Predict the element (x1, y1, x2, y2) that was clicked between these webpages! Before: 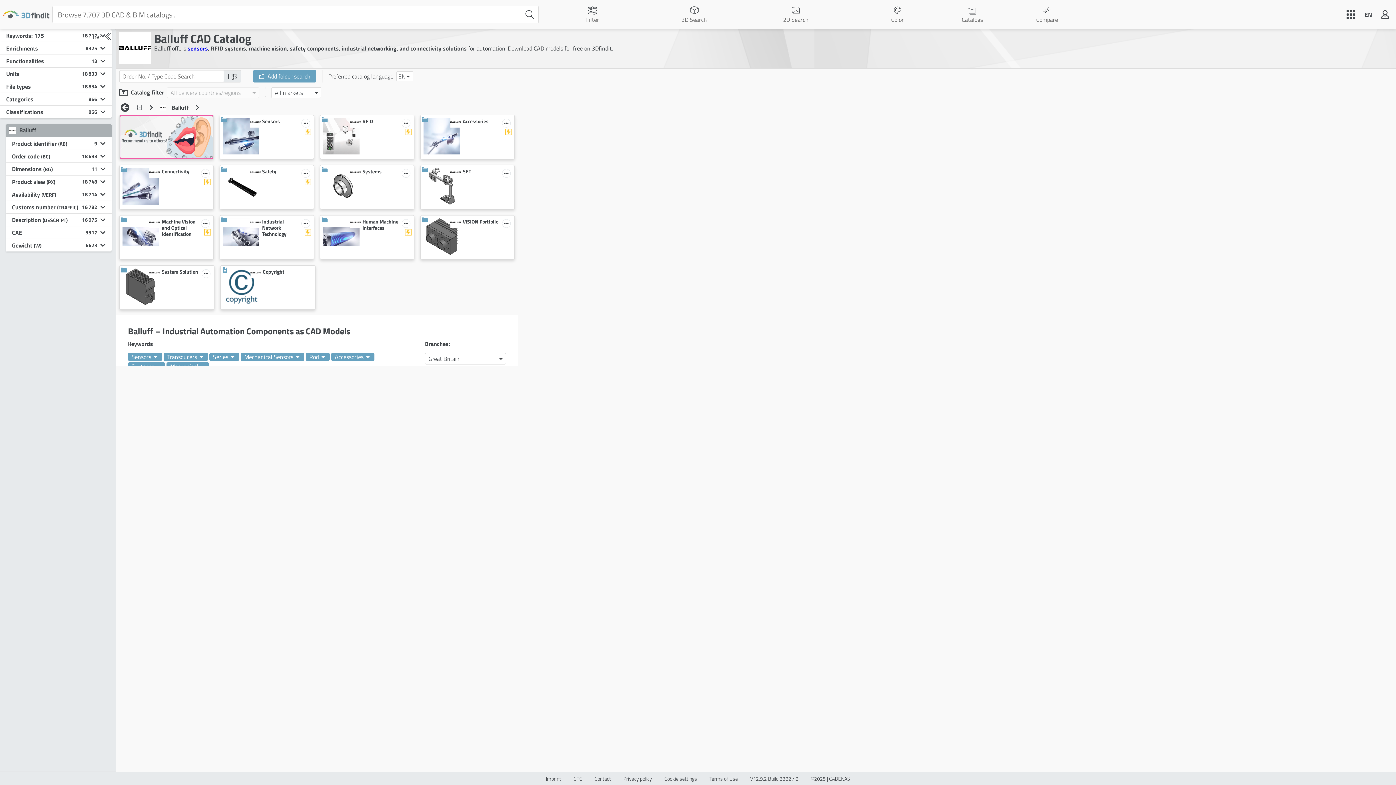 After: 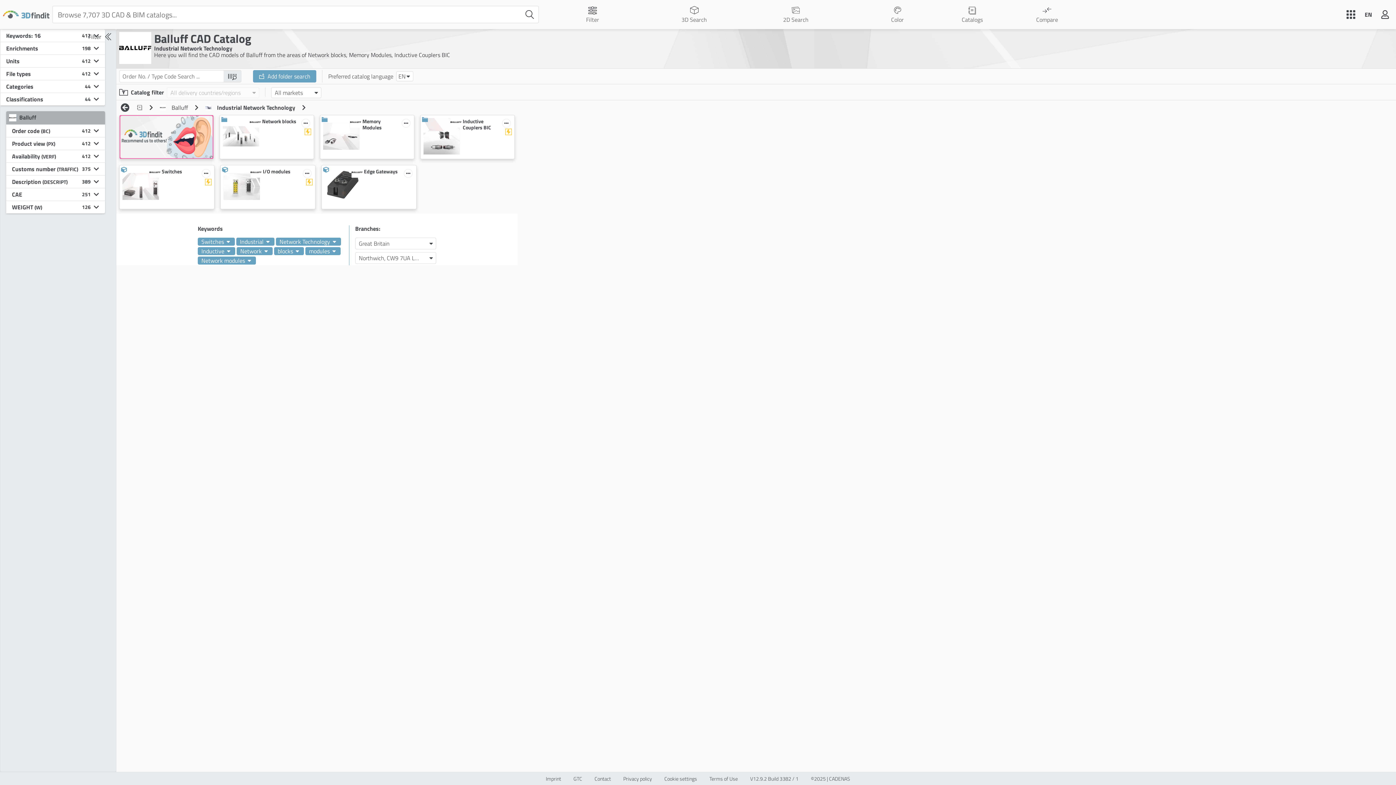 Action: label: Industrial Network Technology bbox: (220, 215, 313, 259)